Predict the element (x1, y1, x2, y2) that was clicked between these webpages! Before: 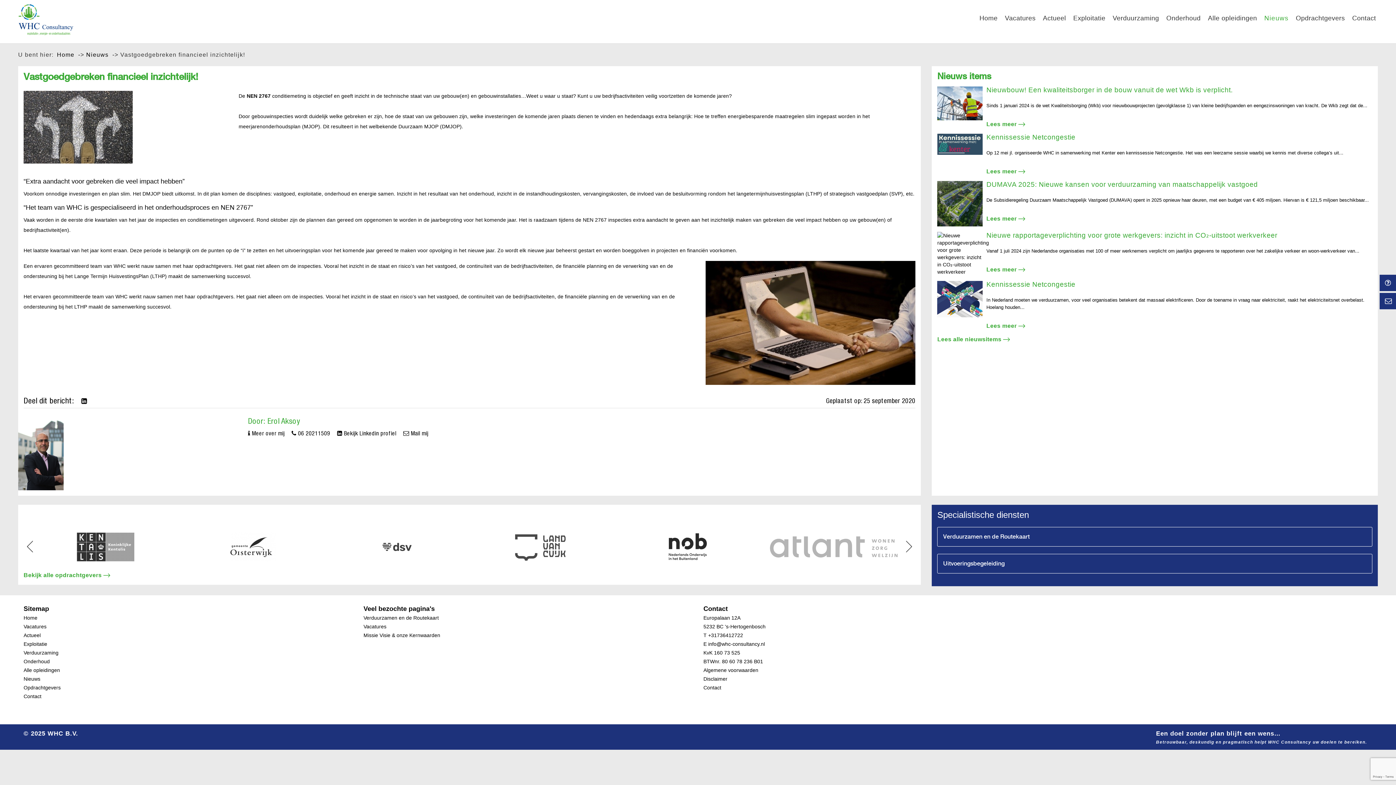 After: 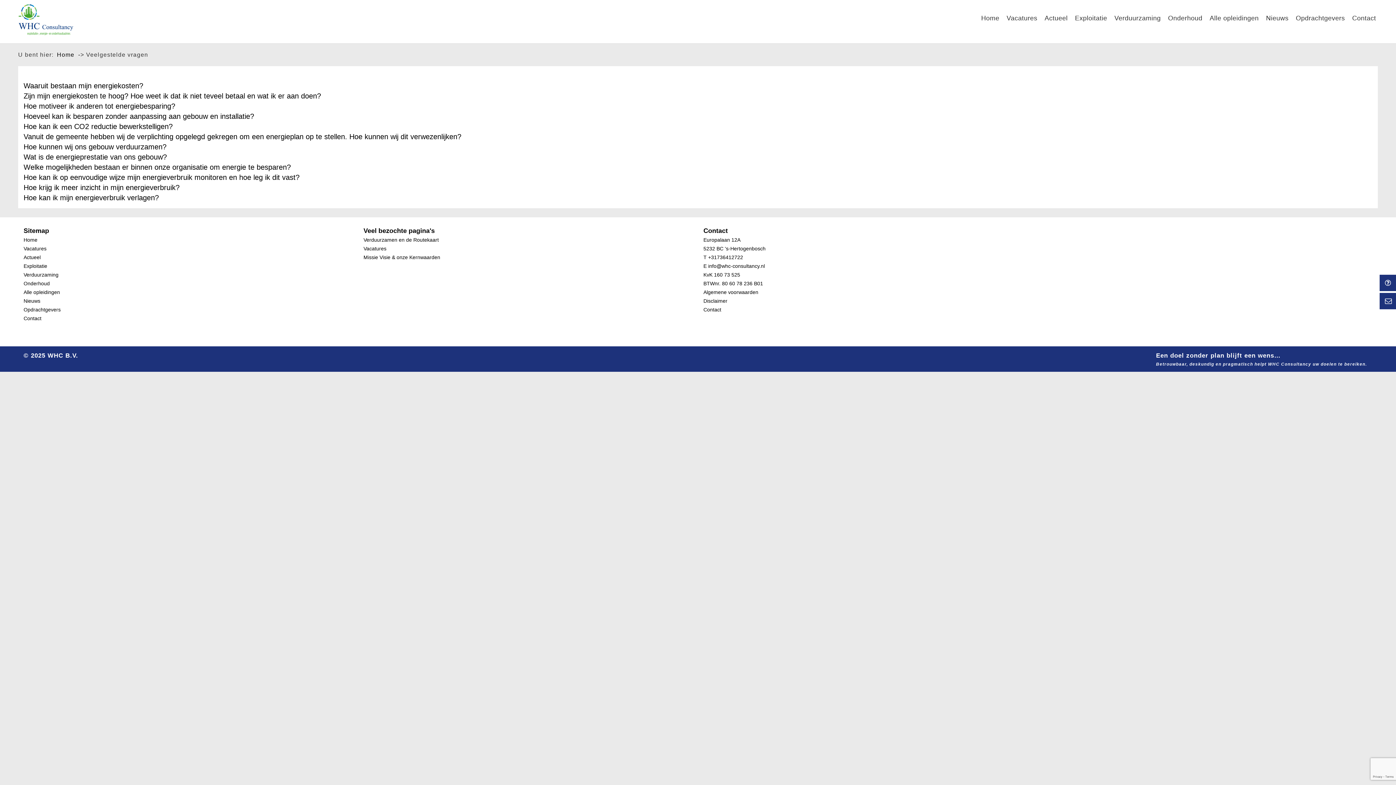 Action: label: Veel gestelde vragen bbox: (1342, 274, 1428, 291)